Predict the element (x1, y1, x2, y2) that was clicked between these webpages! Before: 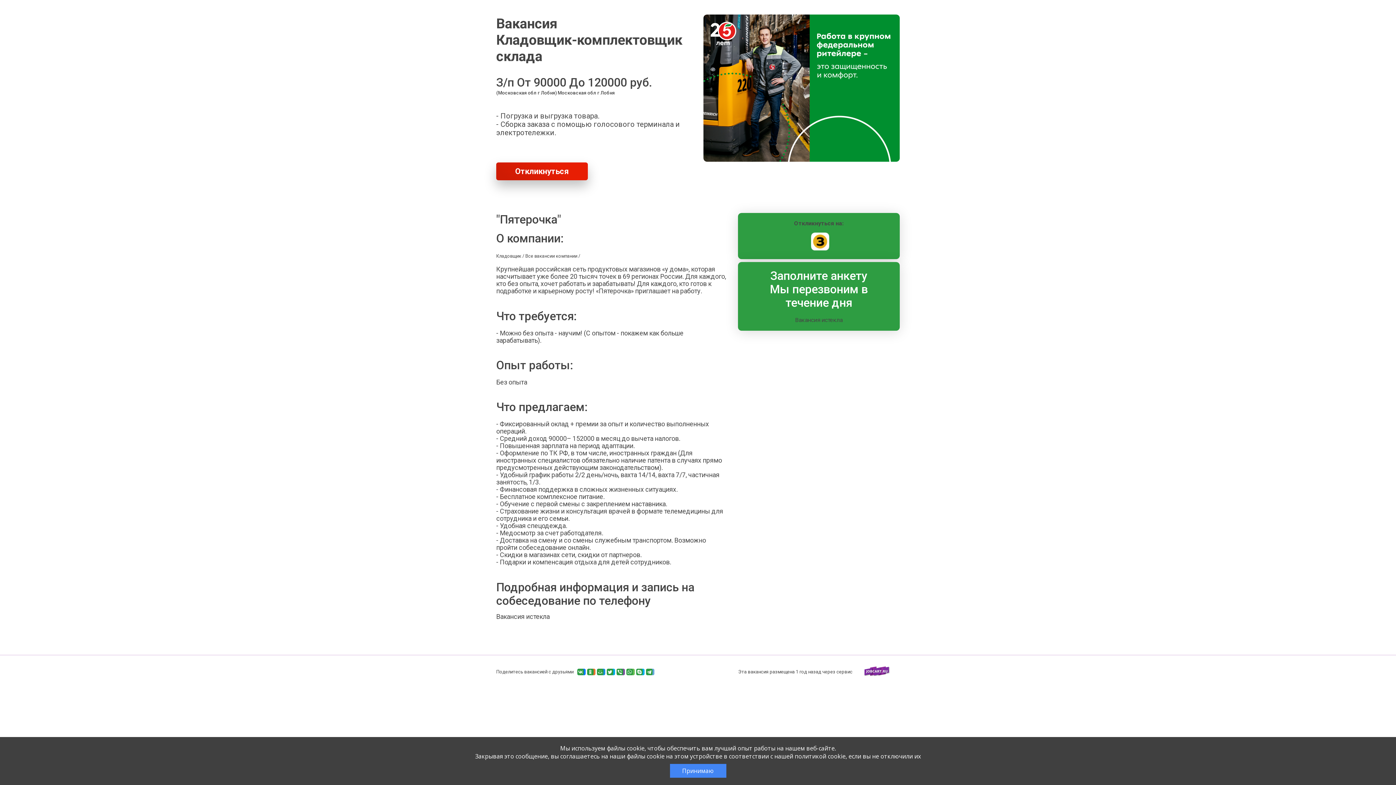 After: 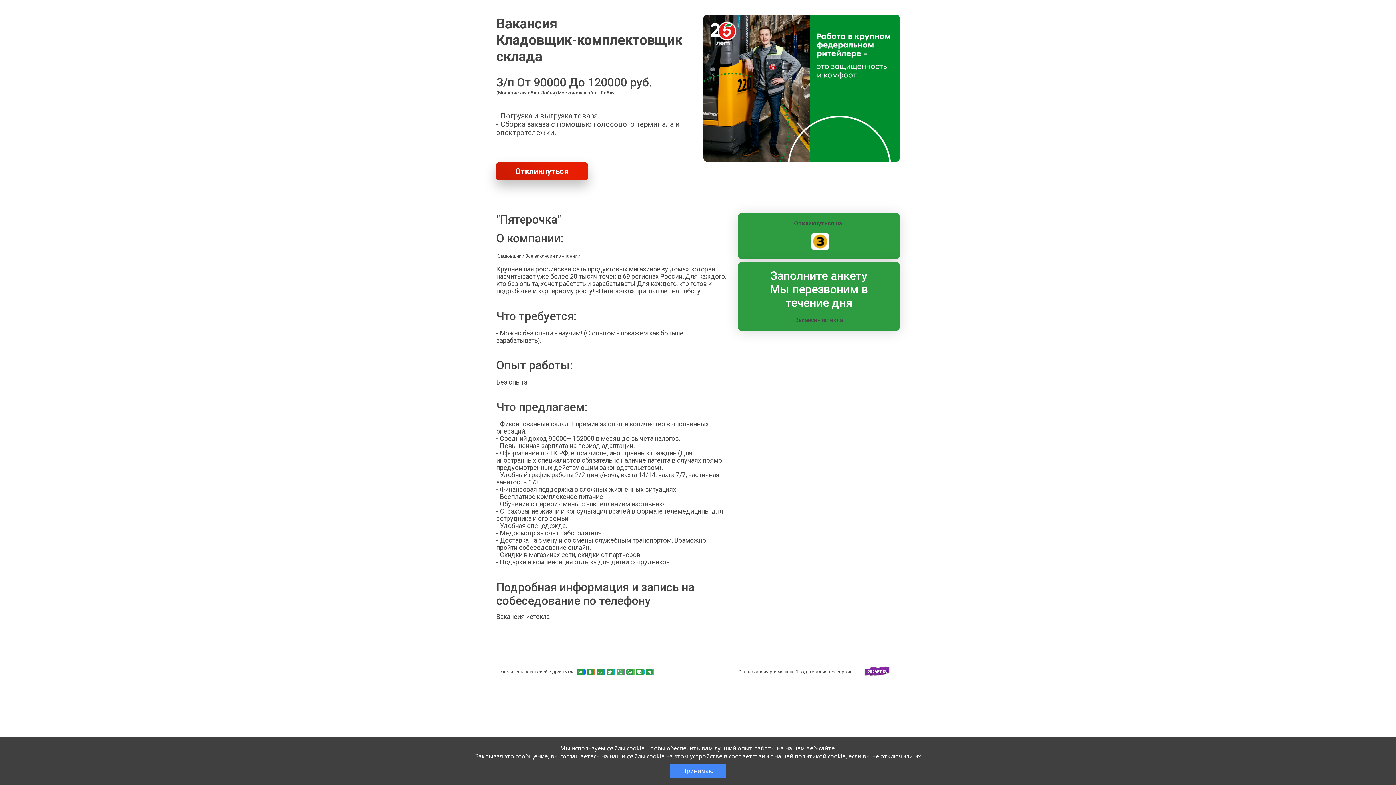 Action: bbox: (616, 669, 625, 675)